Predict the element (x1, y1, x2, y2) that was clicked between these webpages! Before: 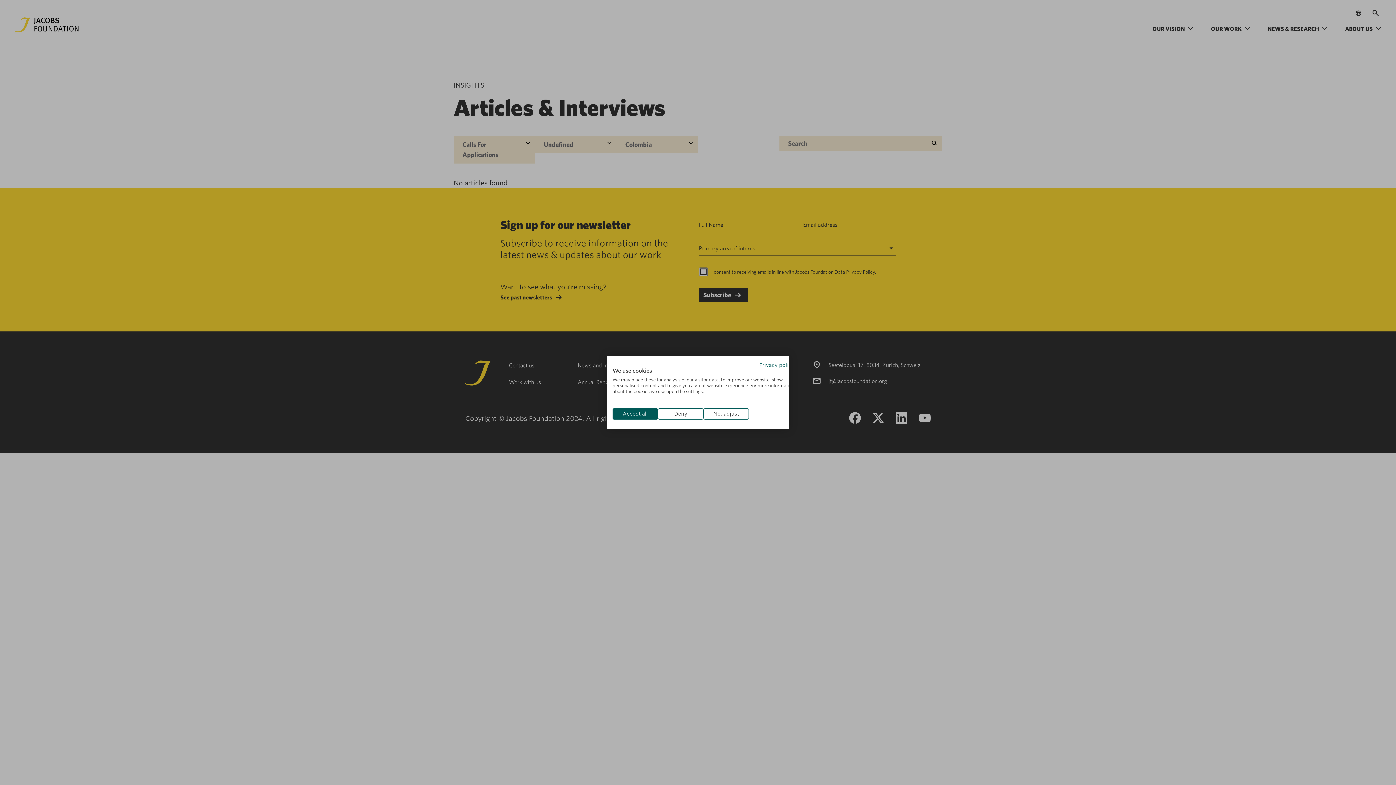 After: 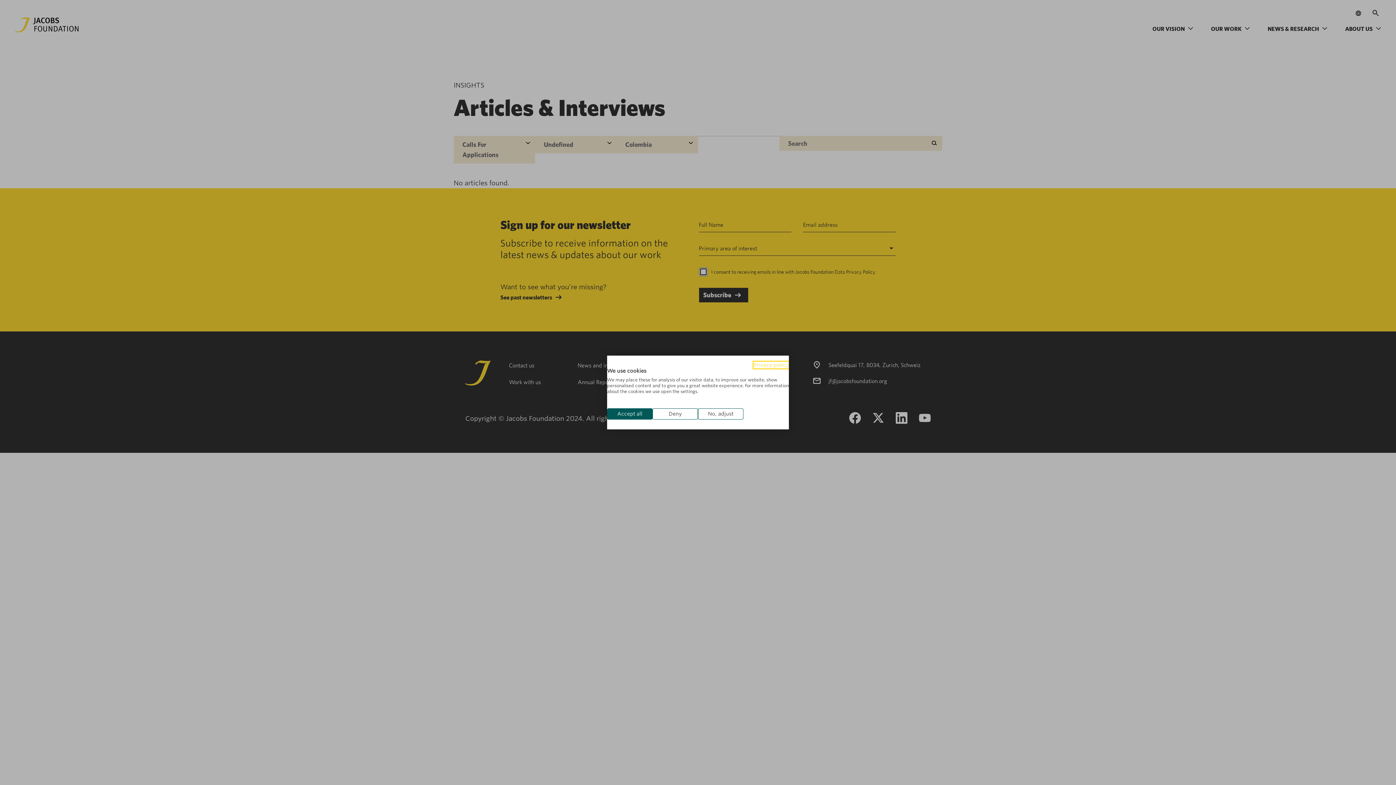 Action: label: Privacy policy bbox: (759, 362, 794, 368)